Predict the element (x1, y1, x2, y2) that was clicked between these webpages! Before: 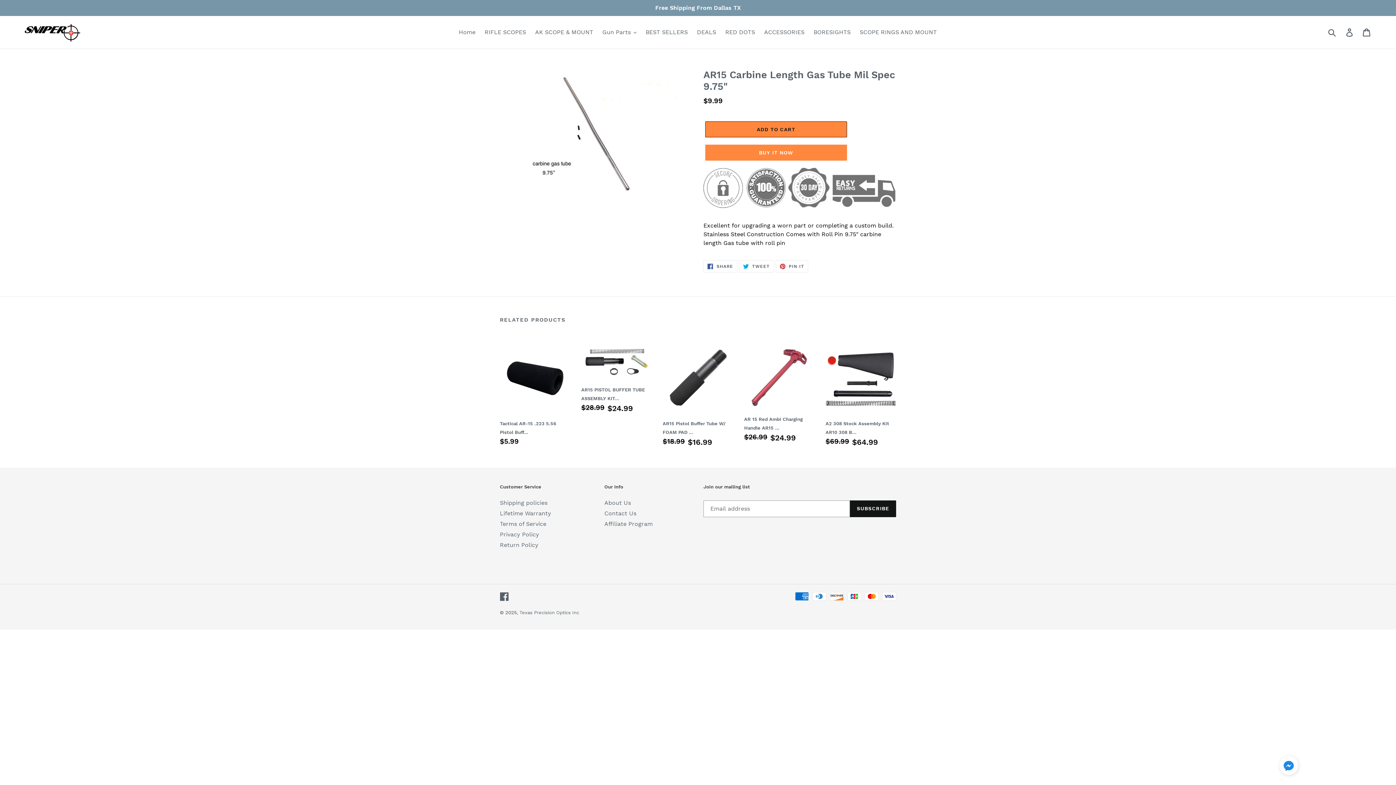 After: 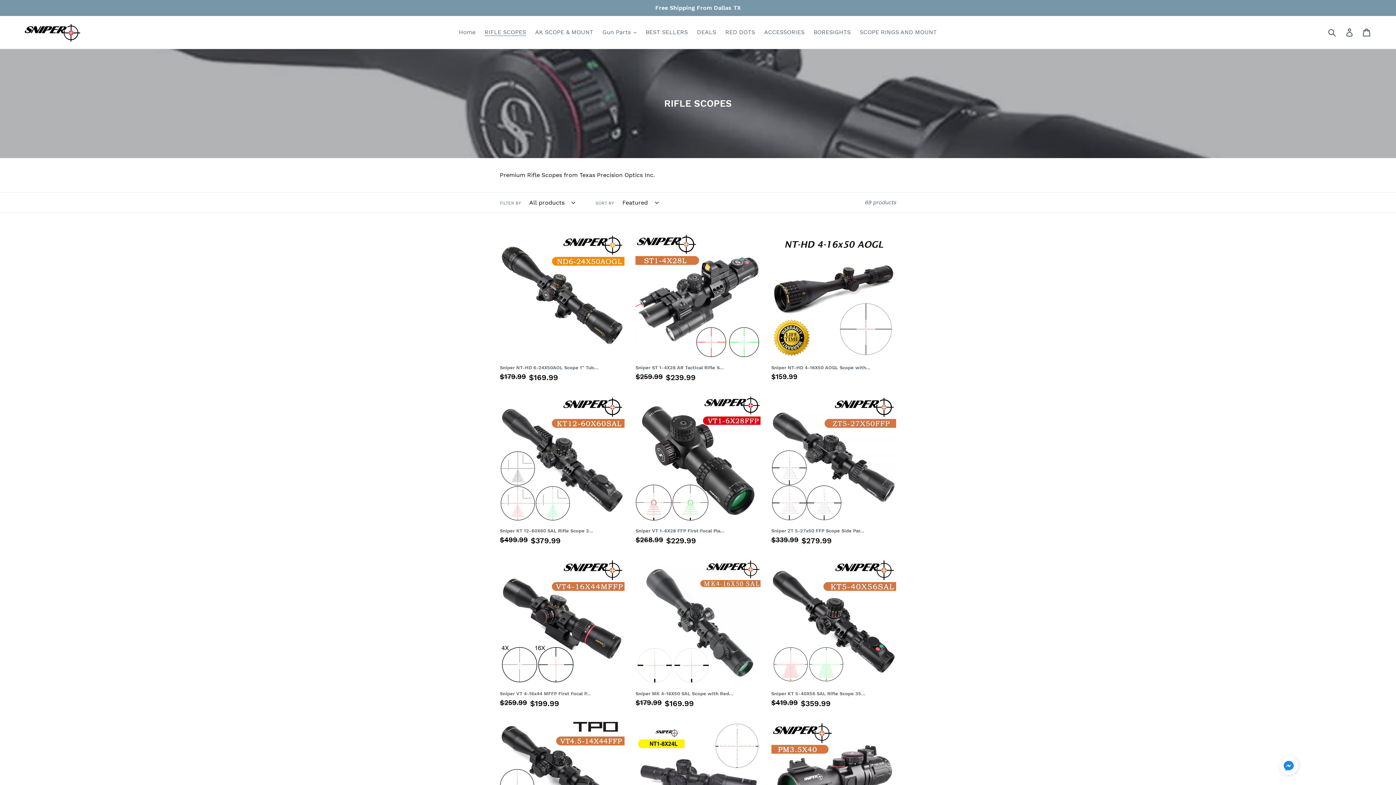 Action: bbox: (481, 26, 529, 37) label: RIFLE SCOPES